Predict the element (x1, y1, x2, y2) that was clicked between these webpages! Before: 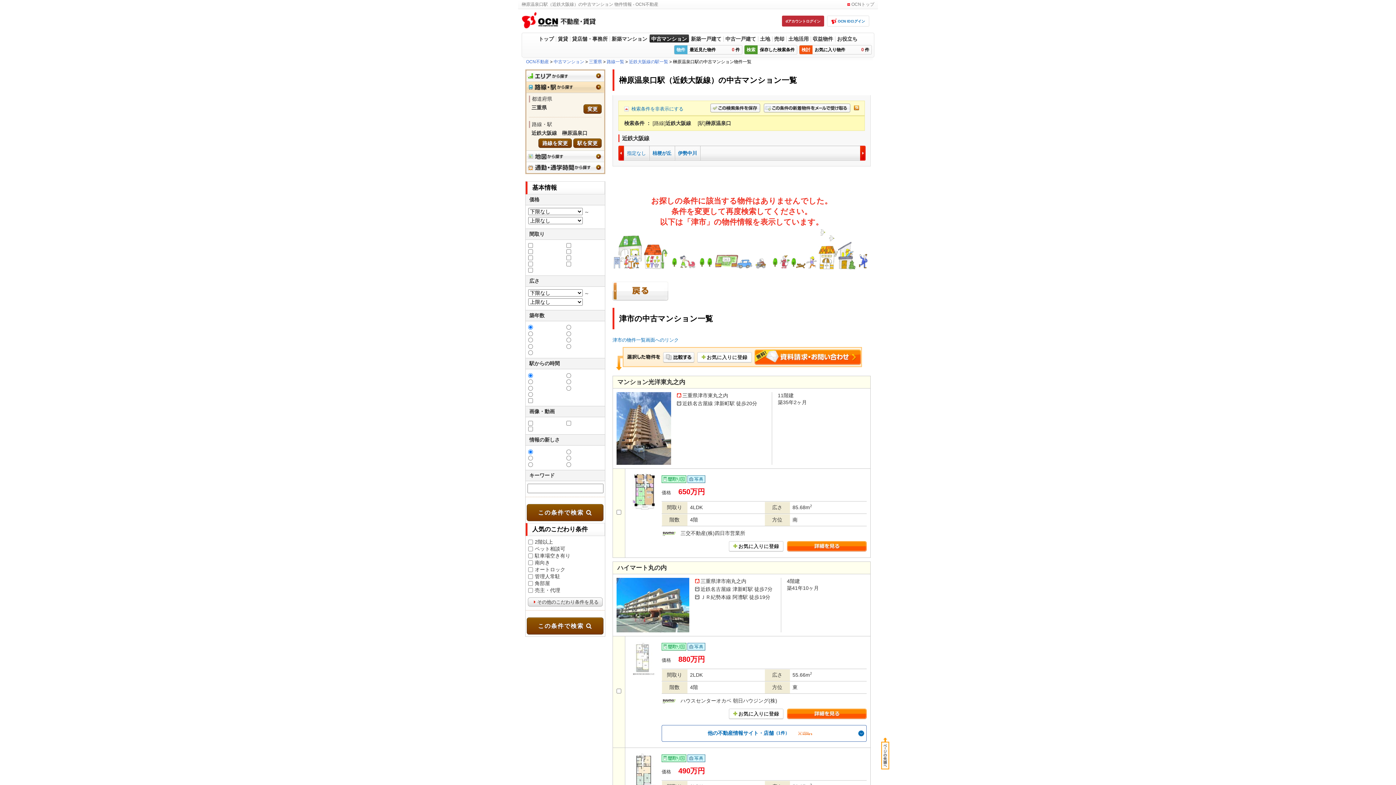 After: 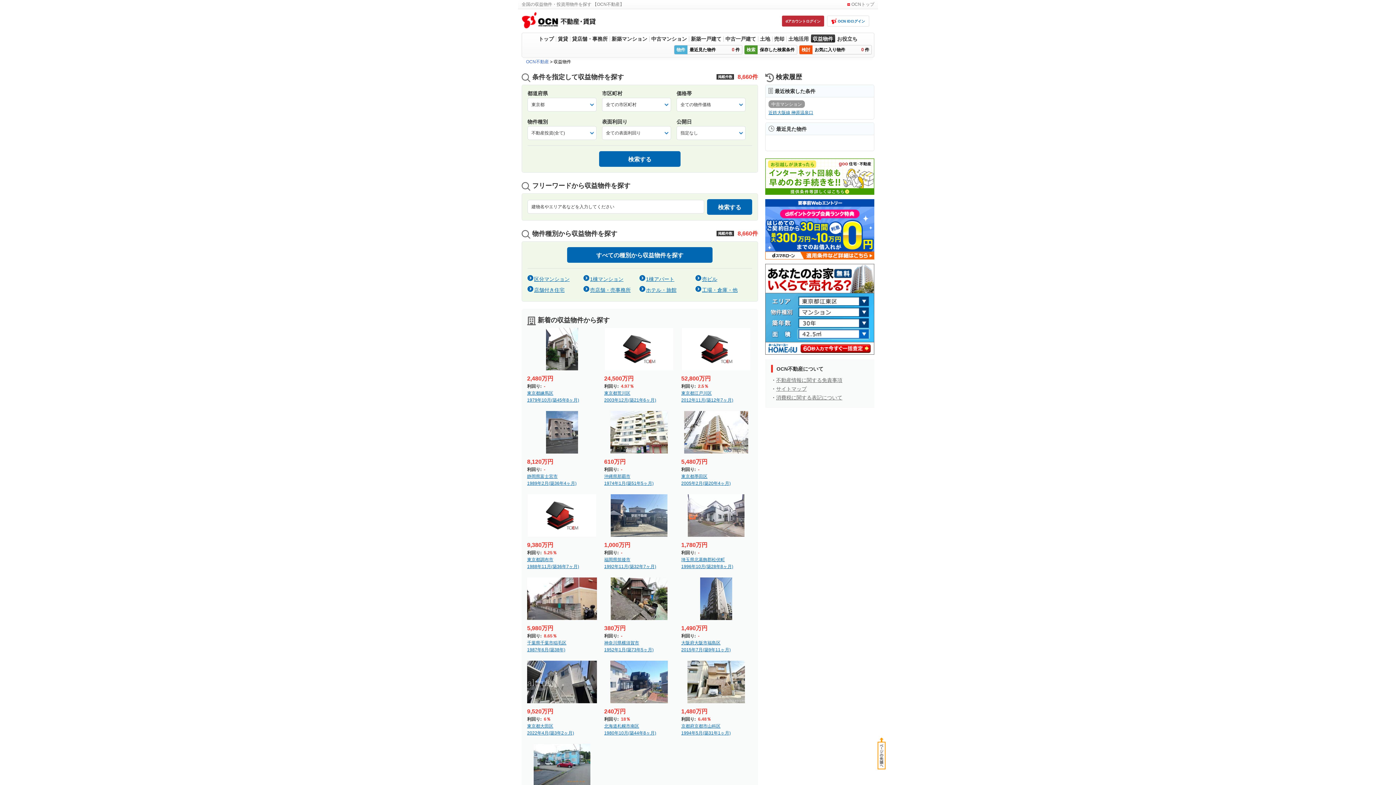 Action: label: 収益物件 bbox: (811, 34, 835, 42)